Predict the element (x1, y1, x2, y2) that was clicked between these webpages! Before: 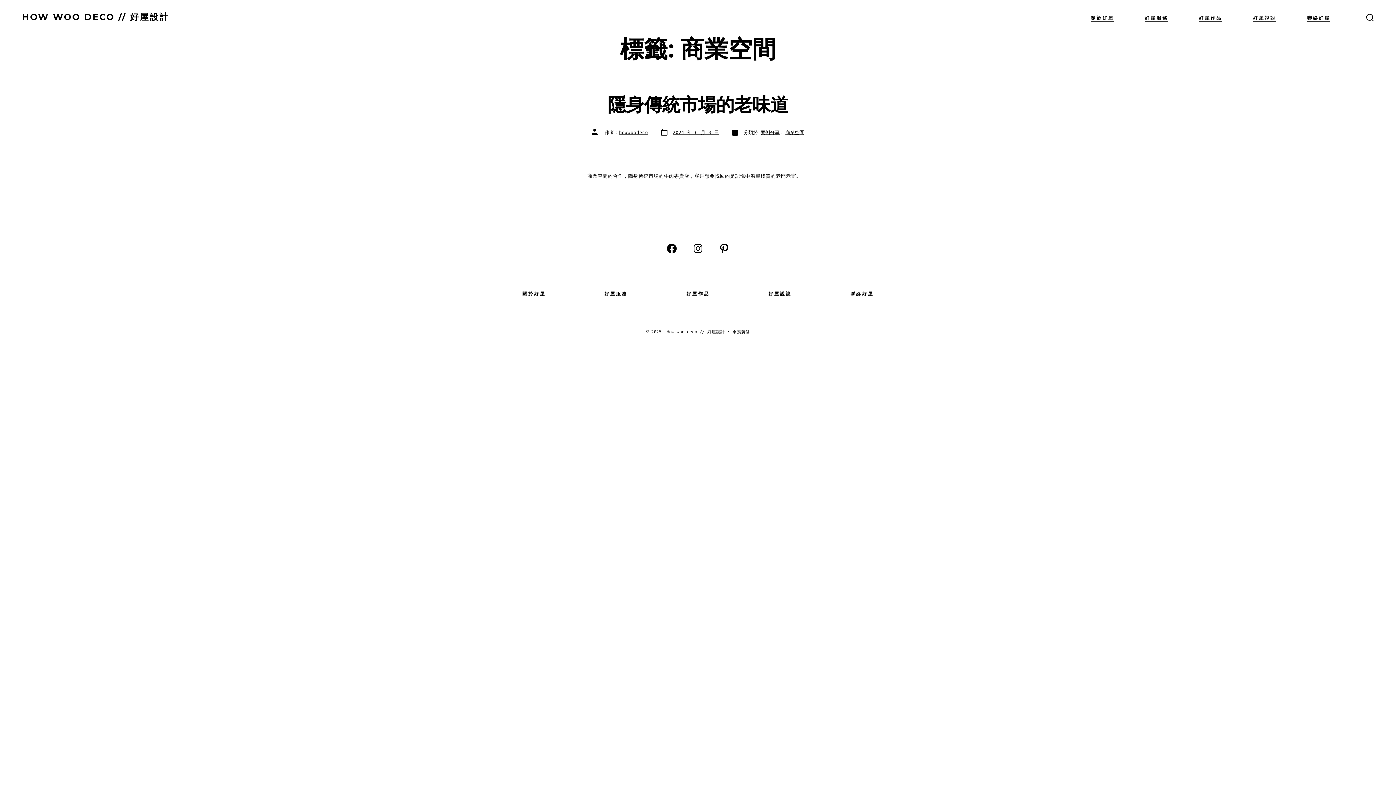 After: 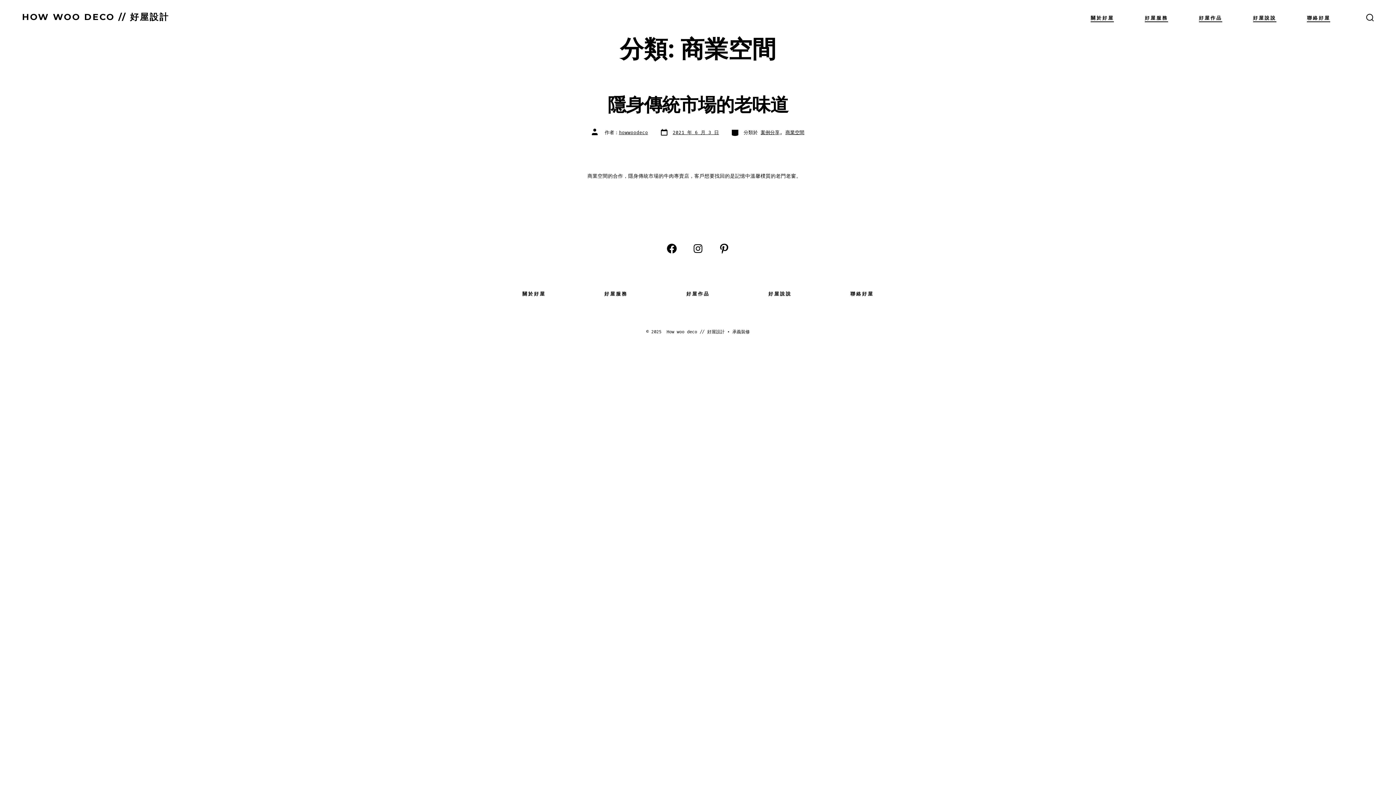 Action: label: 商業空間 bbox: (785, 129, 804, 135)